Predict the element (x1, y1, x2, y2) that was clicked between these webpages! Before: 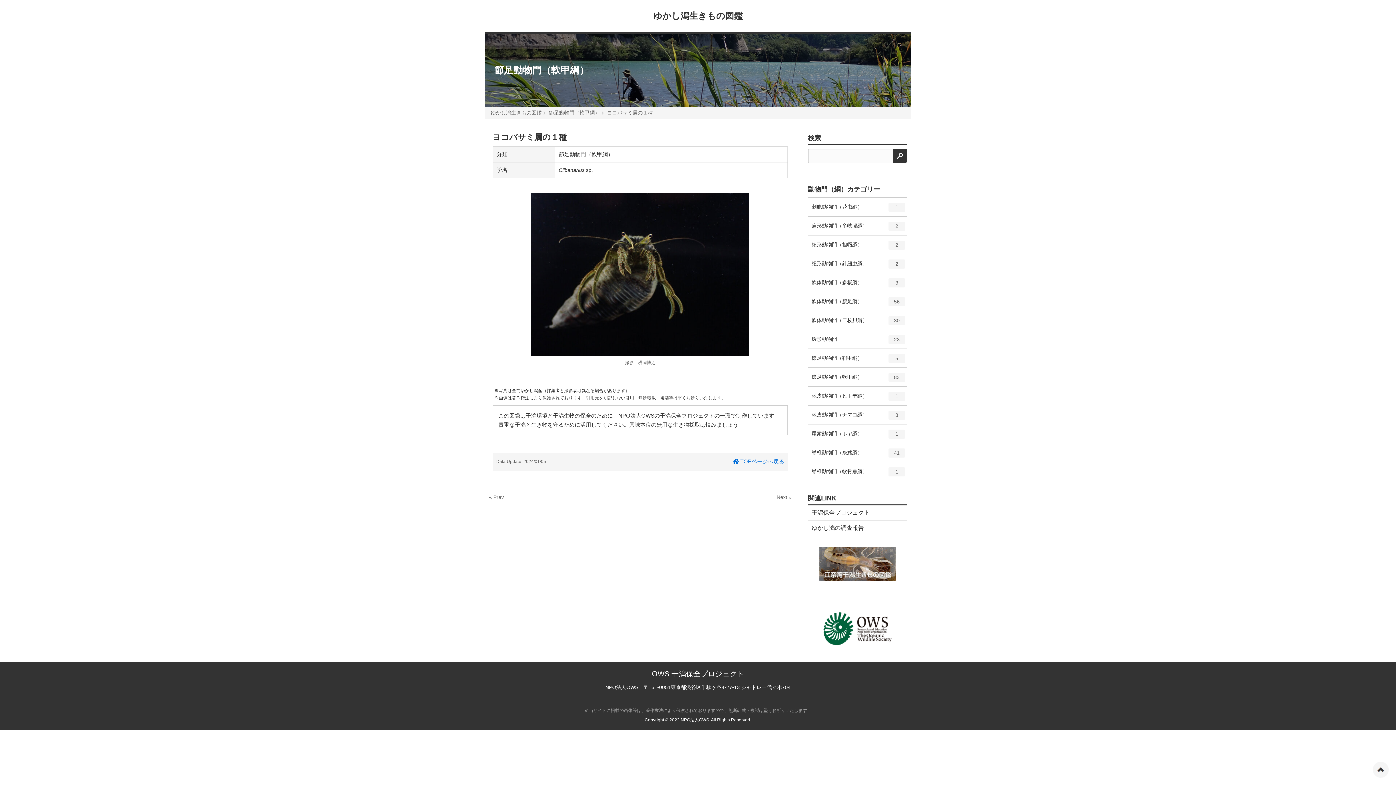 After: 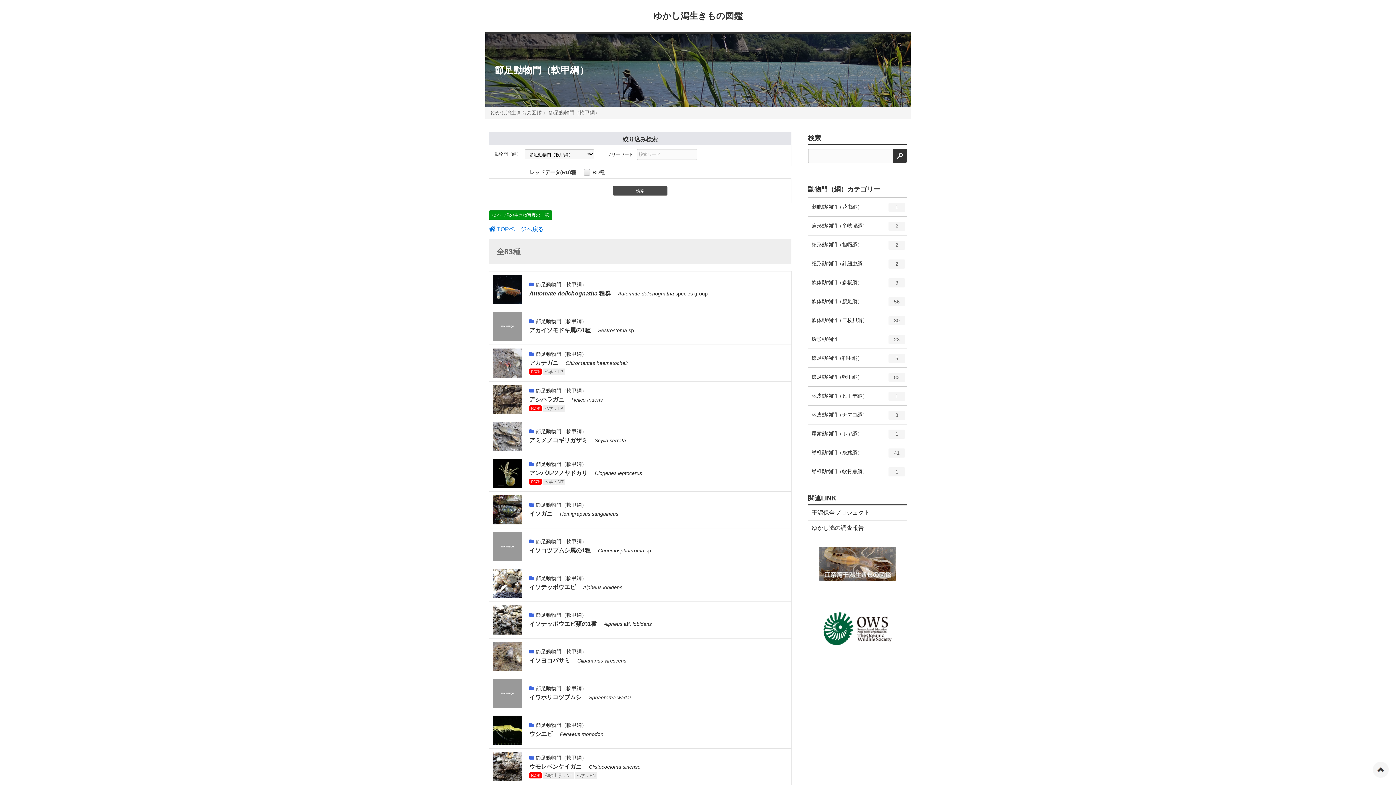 Action: label: 節足動物門（軟甲綱） bbox: (549, 109, 600, 115)